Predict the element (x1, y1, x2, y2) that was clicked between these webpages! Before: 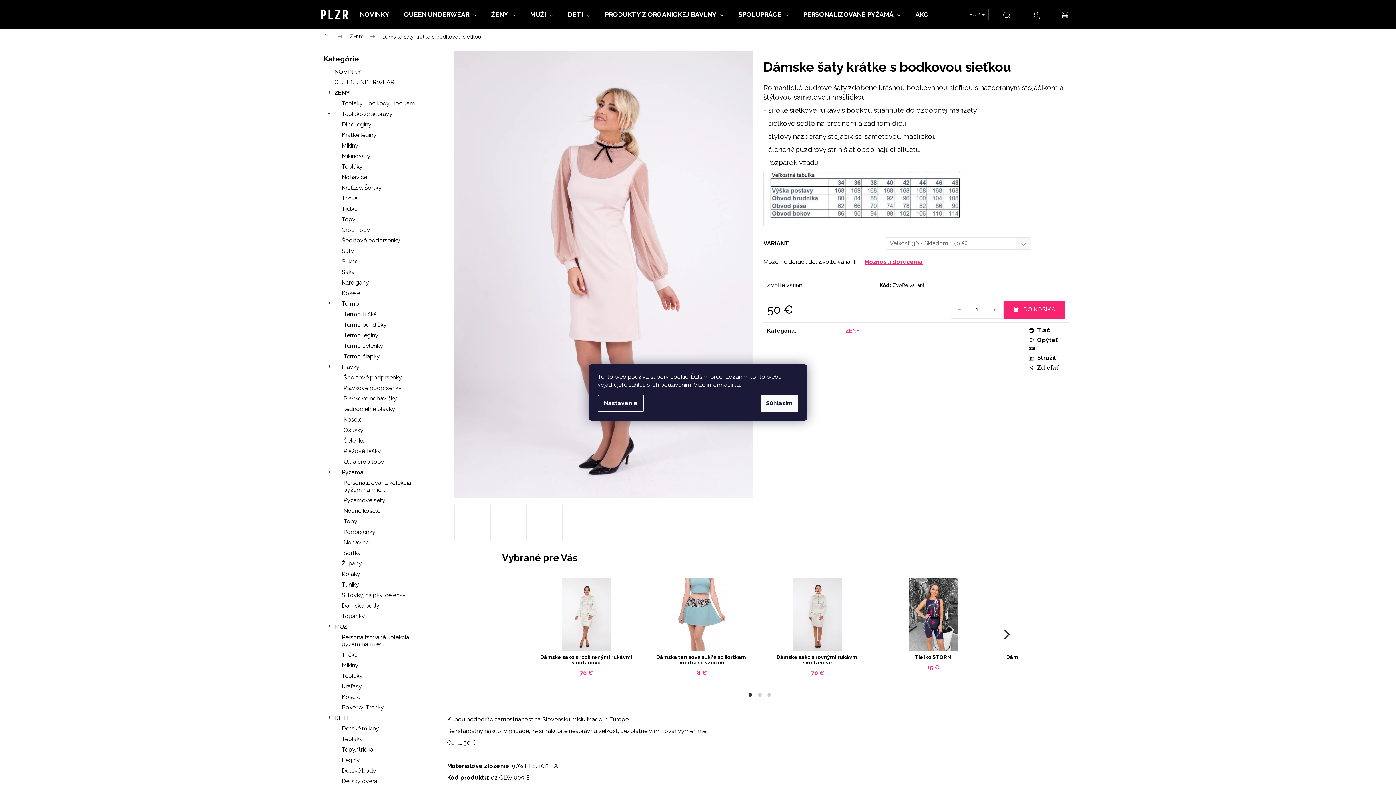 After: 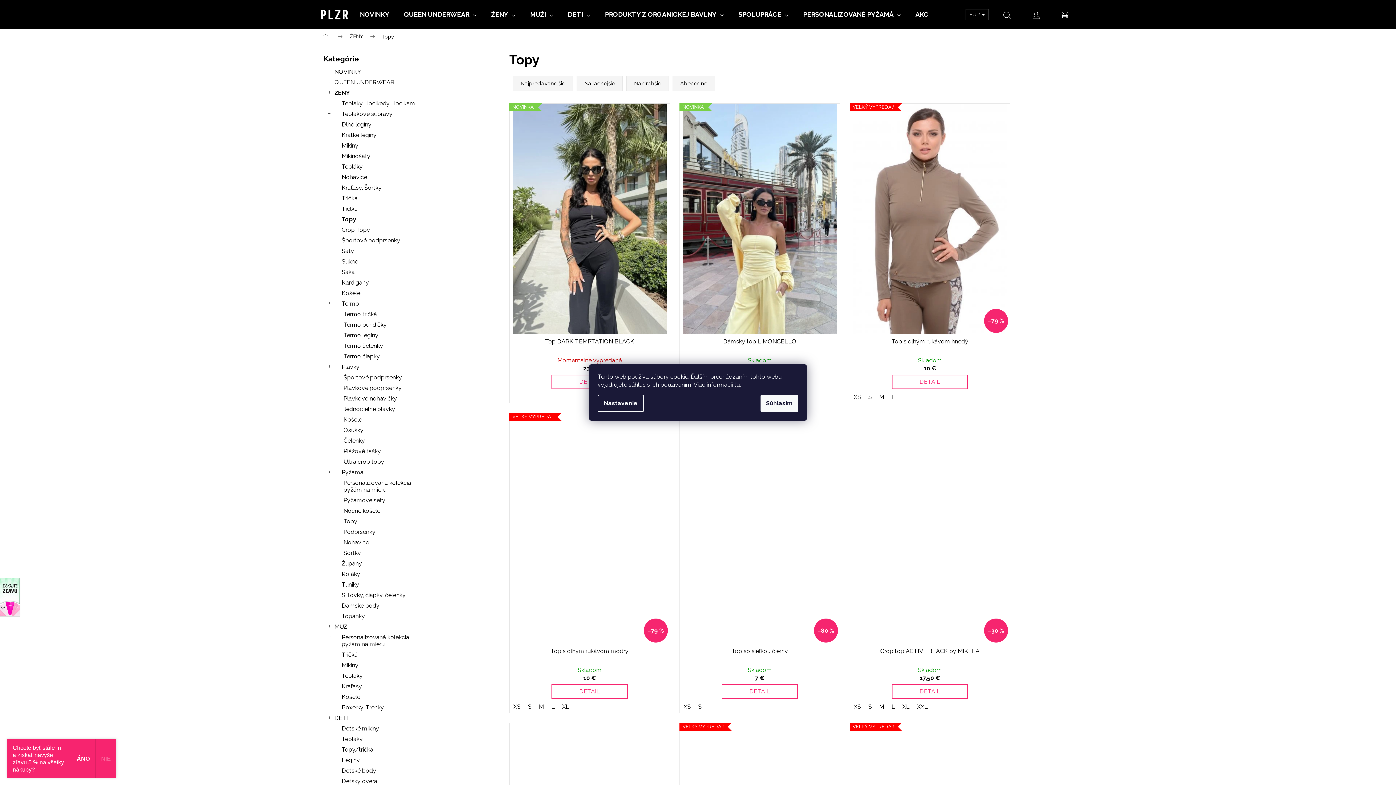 Action: label: Topy bbox: (323, 214, 432, 224)